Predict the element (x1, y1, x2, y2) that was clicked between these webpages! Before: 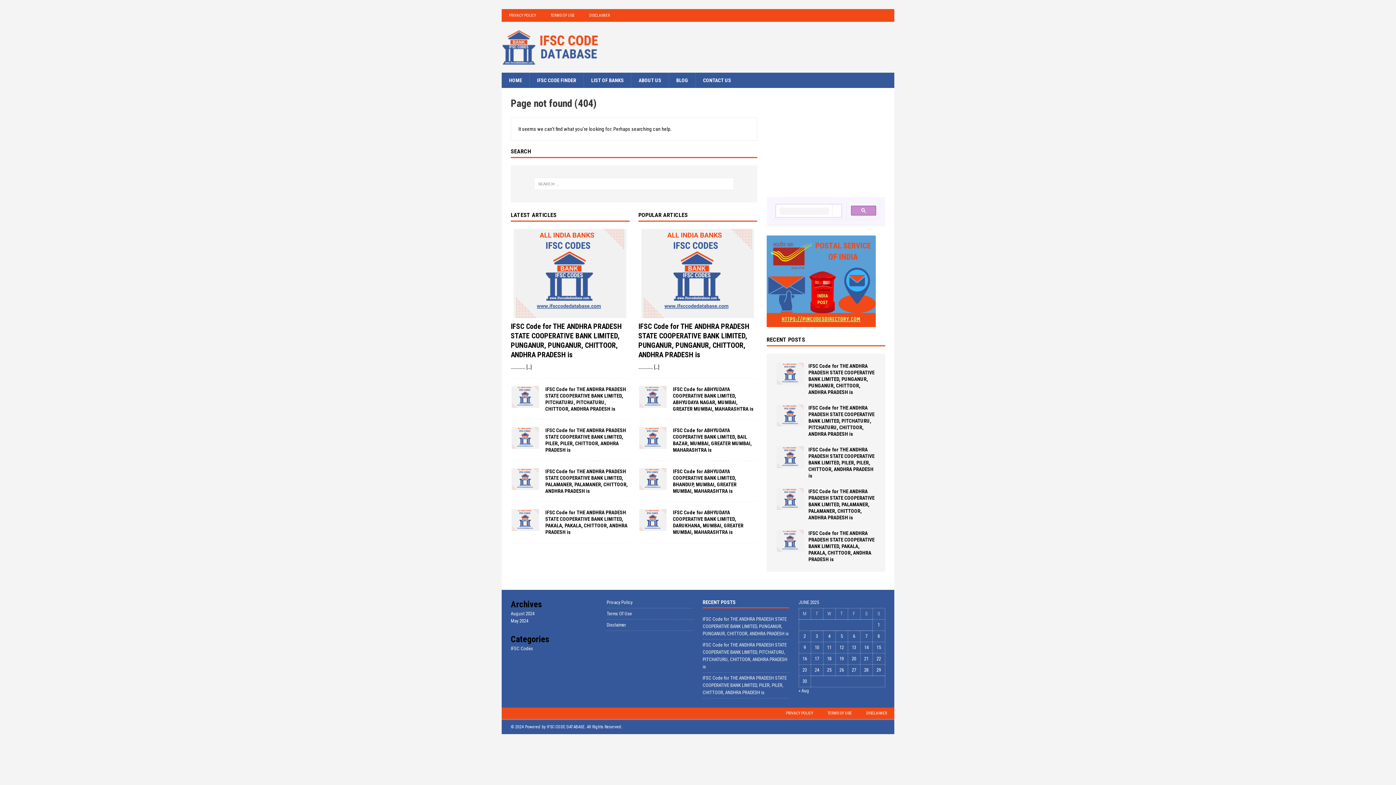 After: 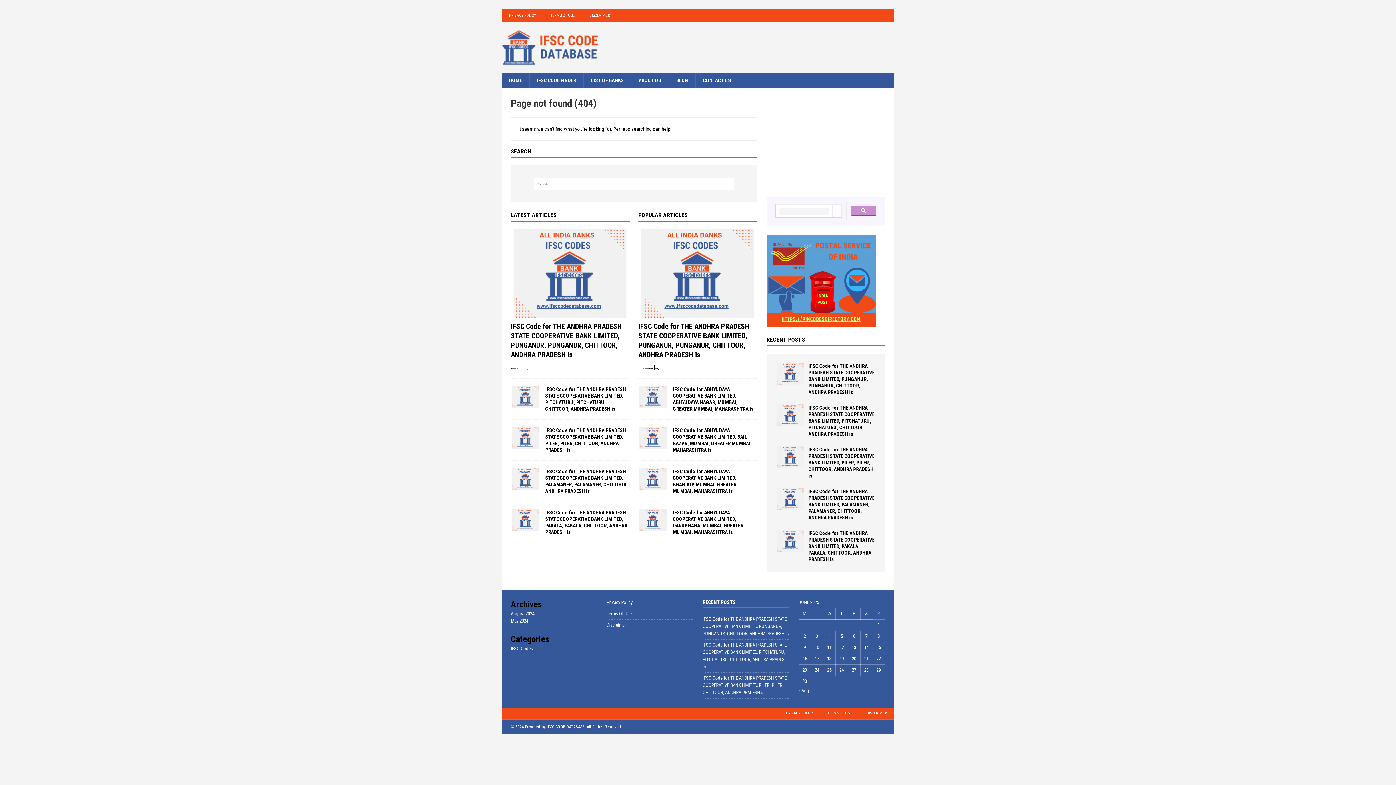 Action: bbox: (546, 724, 584, 729) label: IFSC CODE DATABASE